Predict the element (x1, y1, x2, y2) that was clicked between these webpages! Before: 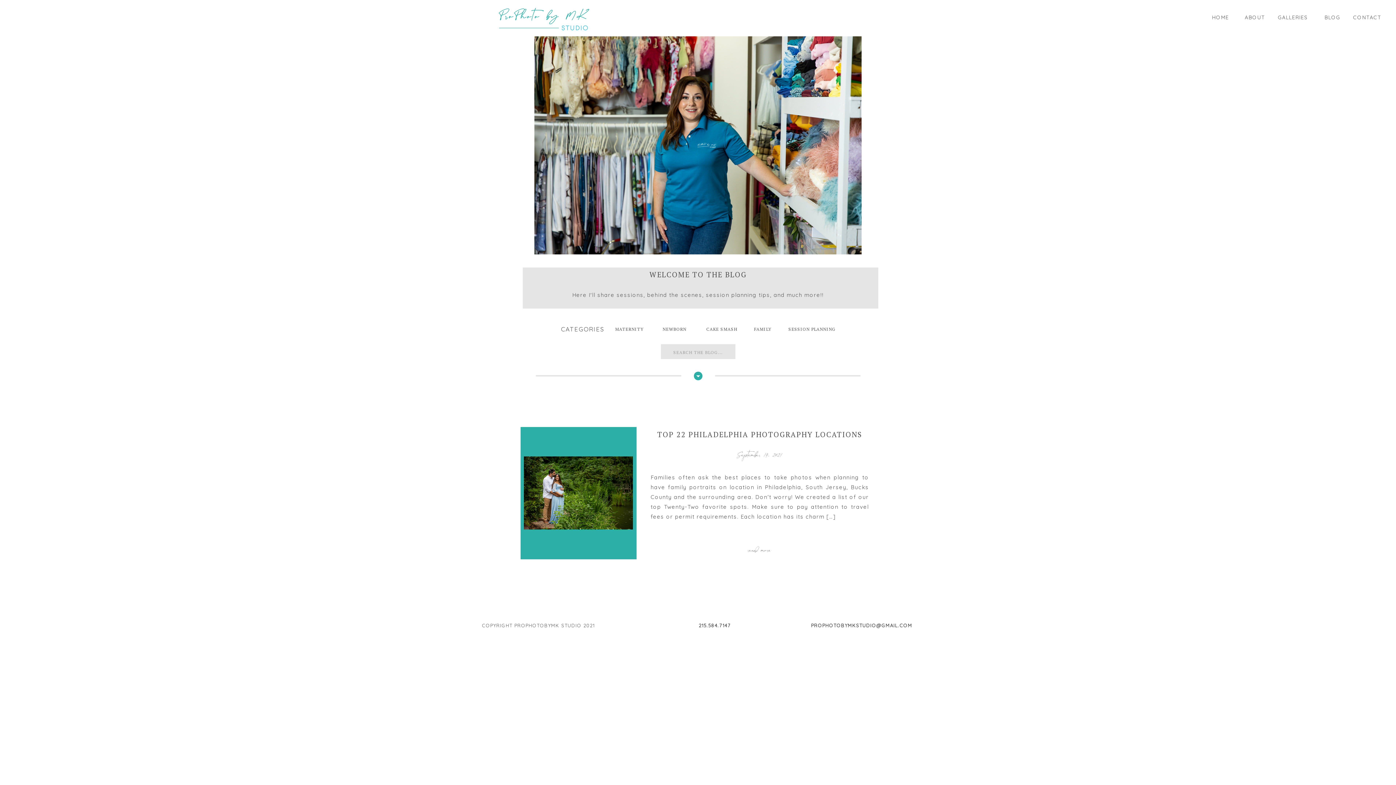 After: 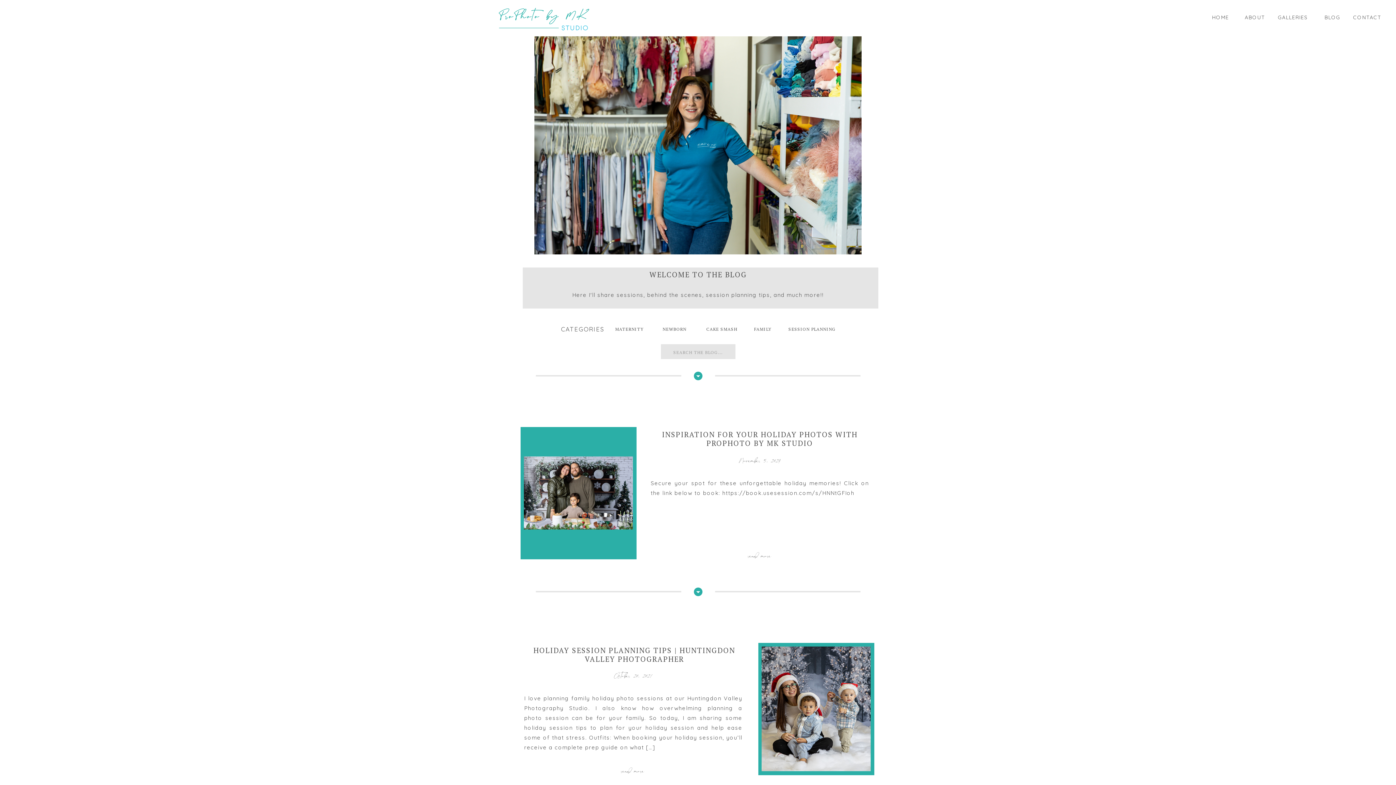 Action: label: SESSION PLANNING
 bbox: (786, 326, 838, 333)